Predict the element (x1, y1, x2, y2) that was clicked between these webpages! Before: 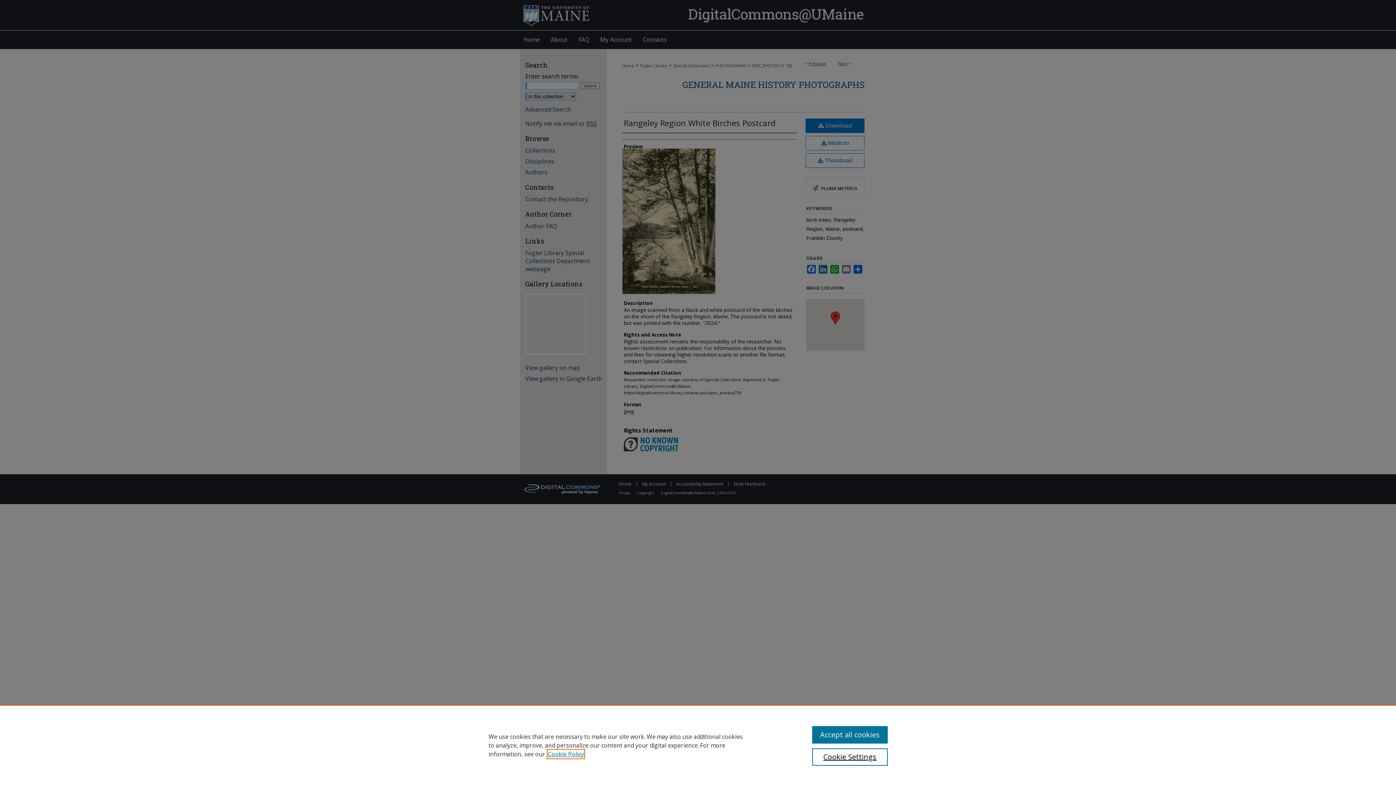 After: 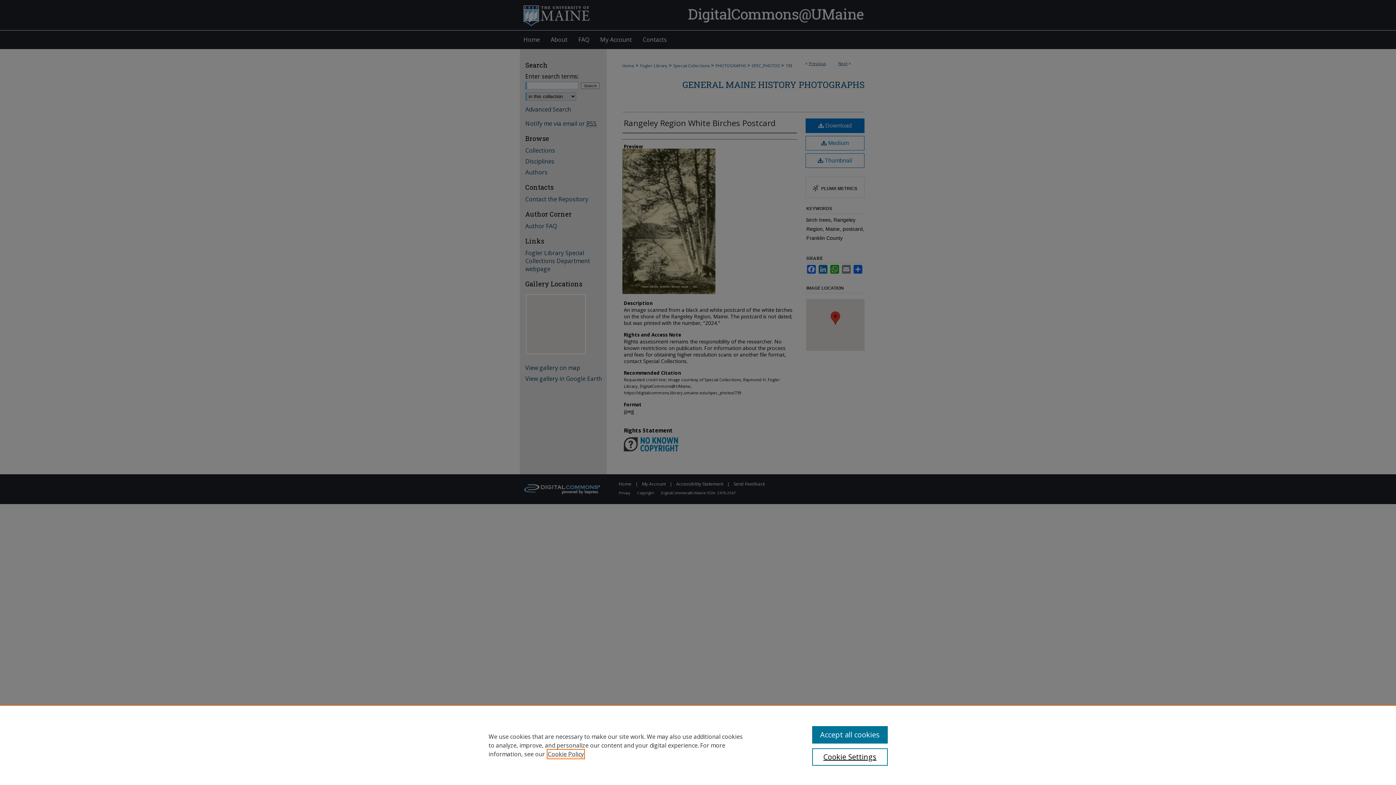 Action: label: , opens in a new tab bbox: (548, 750, 584, 758)